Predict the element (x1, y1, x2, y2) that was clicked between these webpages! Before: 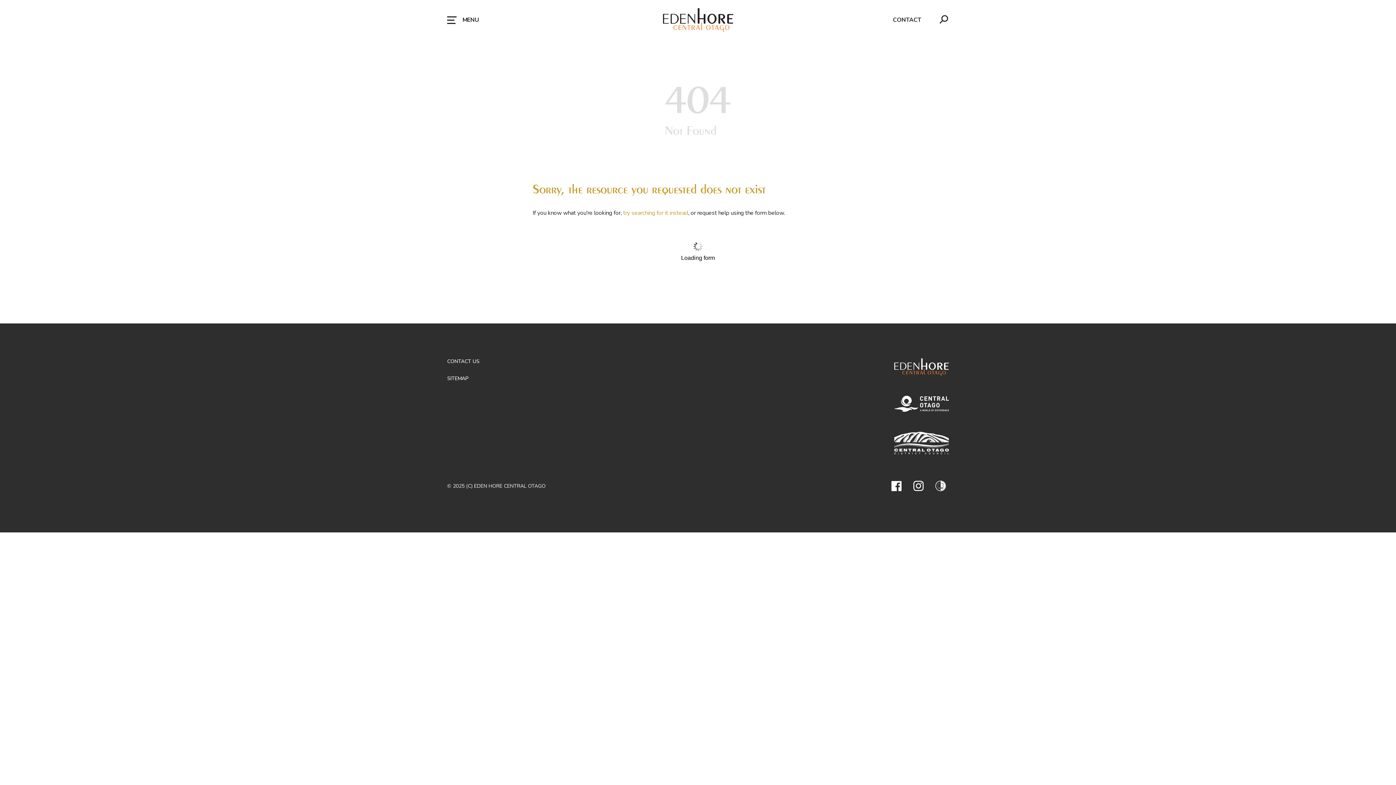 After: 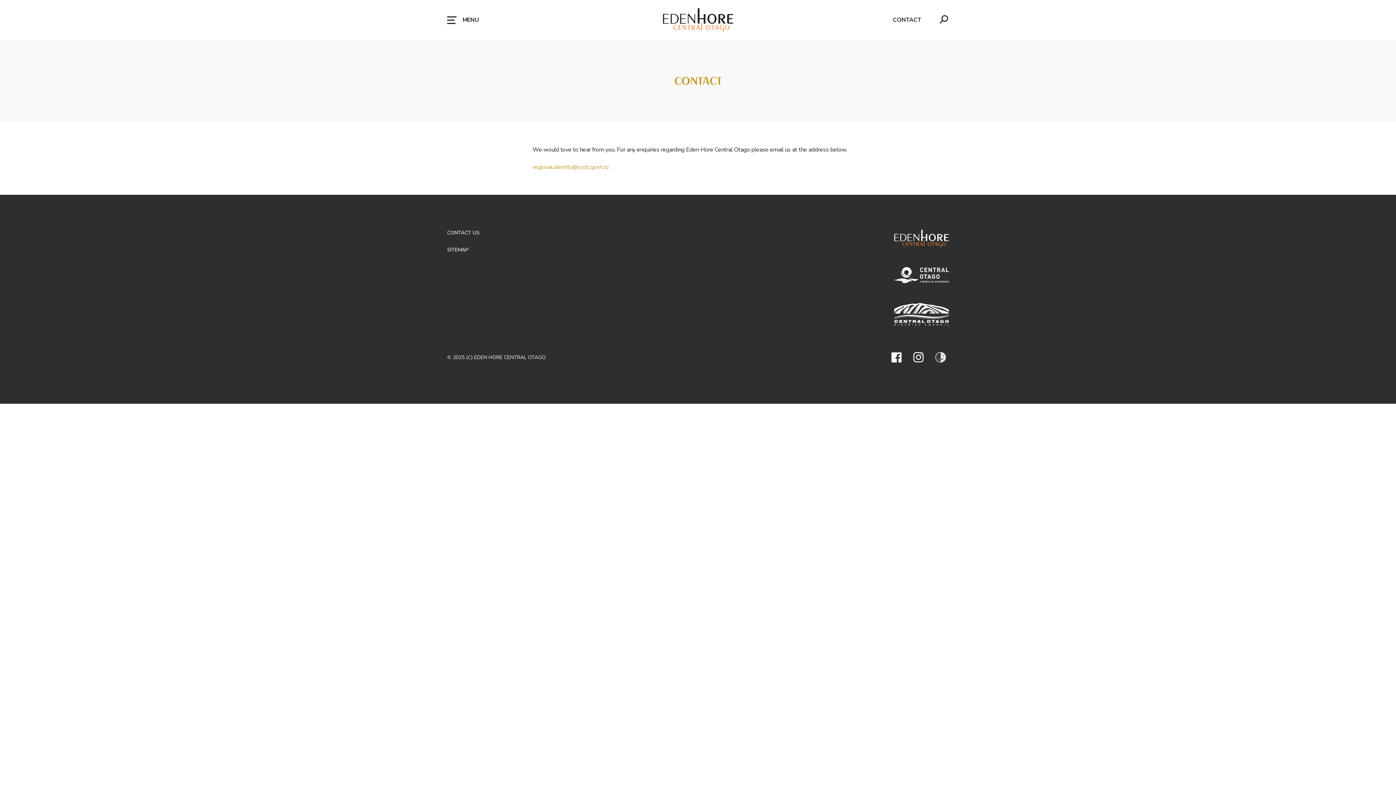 Action: bbox: (893, 15, 921, 24) label: CONTACT